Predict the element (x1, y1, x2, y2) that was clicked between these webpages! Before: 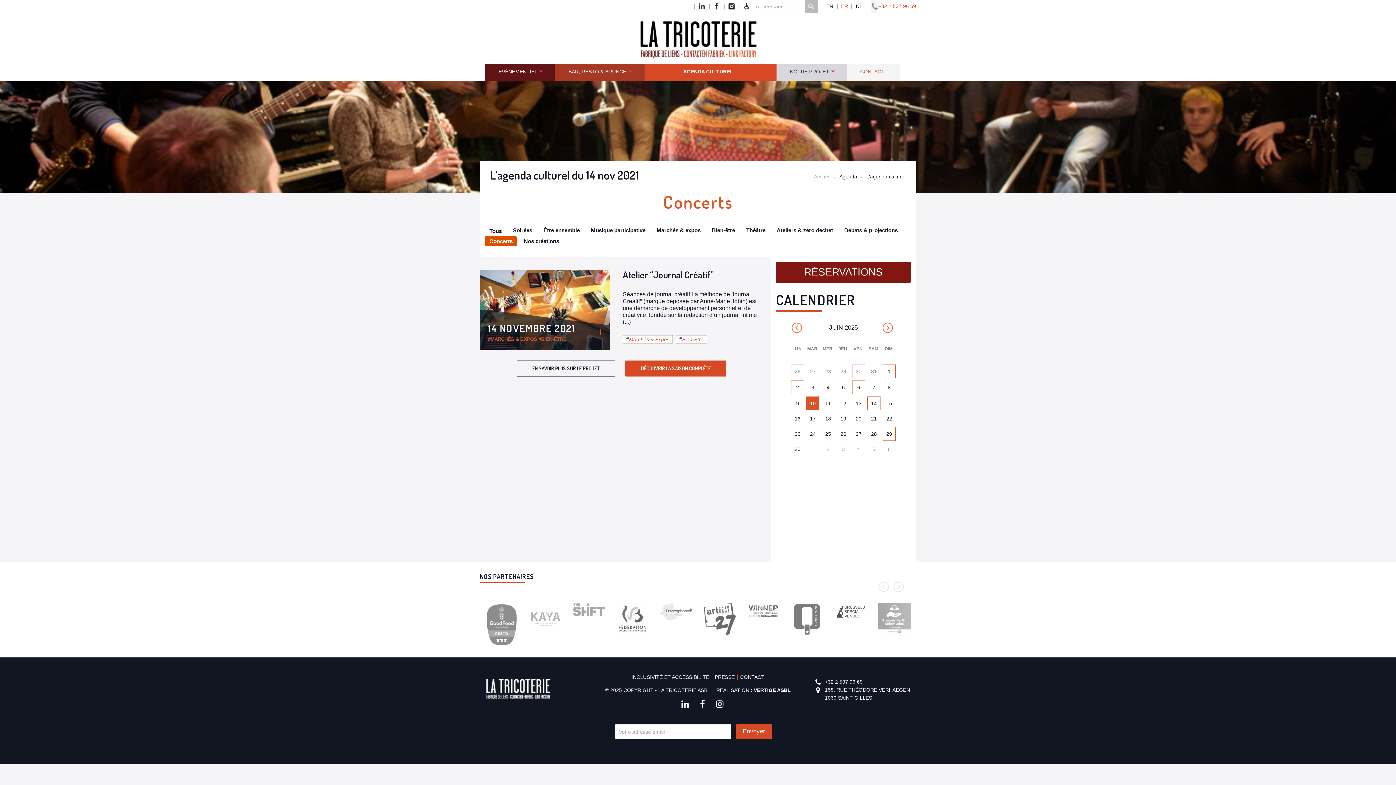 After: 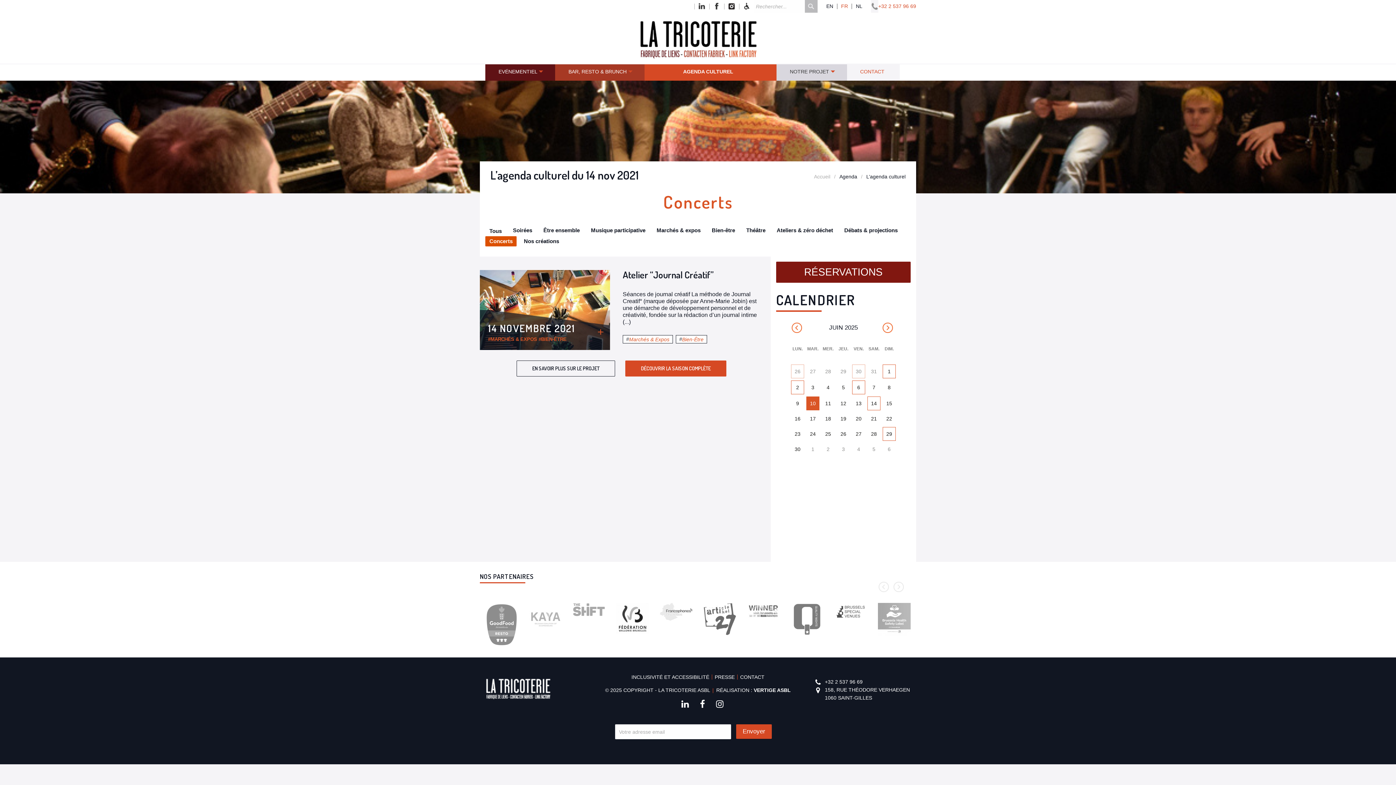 Action: bbox: (616, 615, 649, 621)